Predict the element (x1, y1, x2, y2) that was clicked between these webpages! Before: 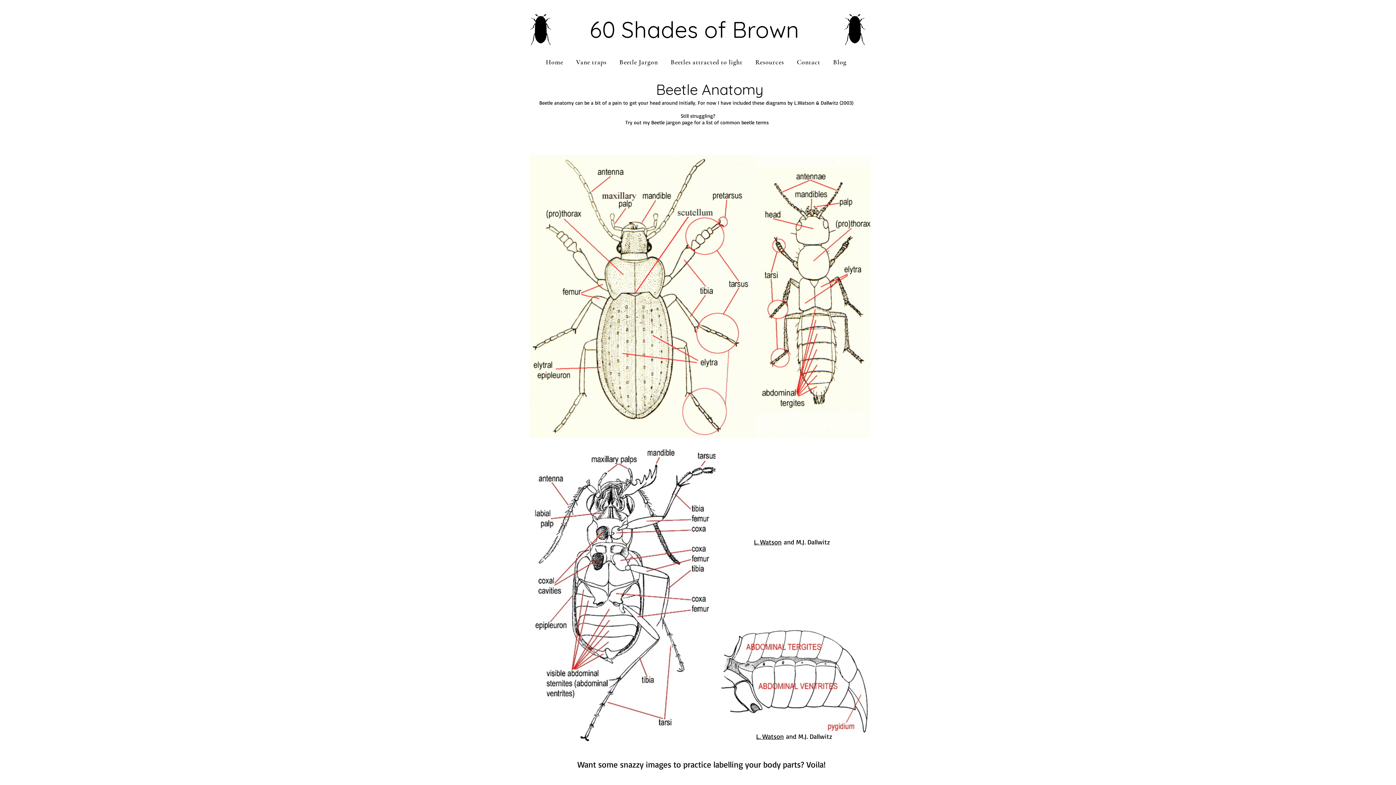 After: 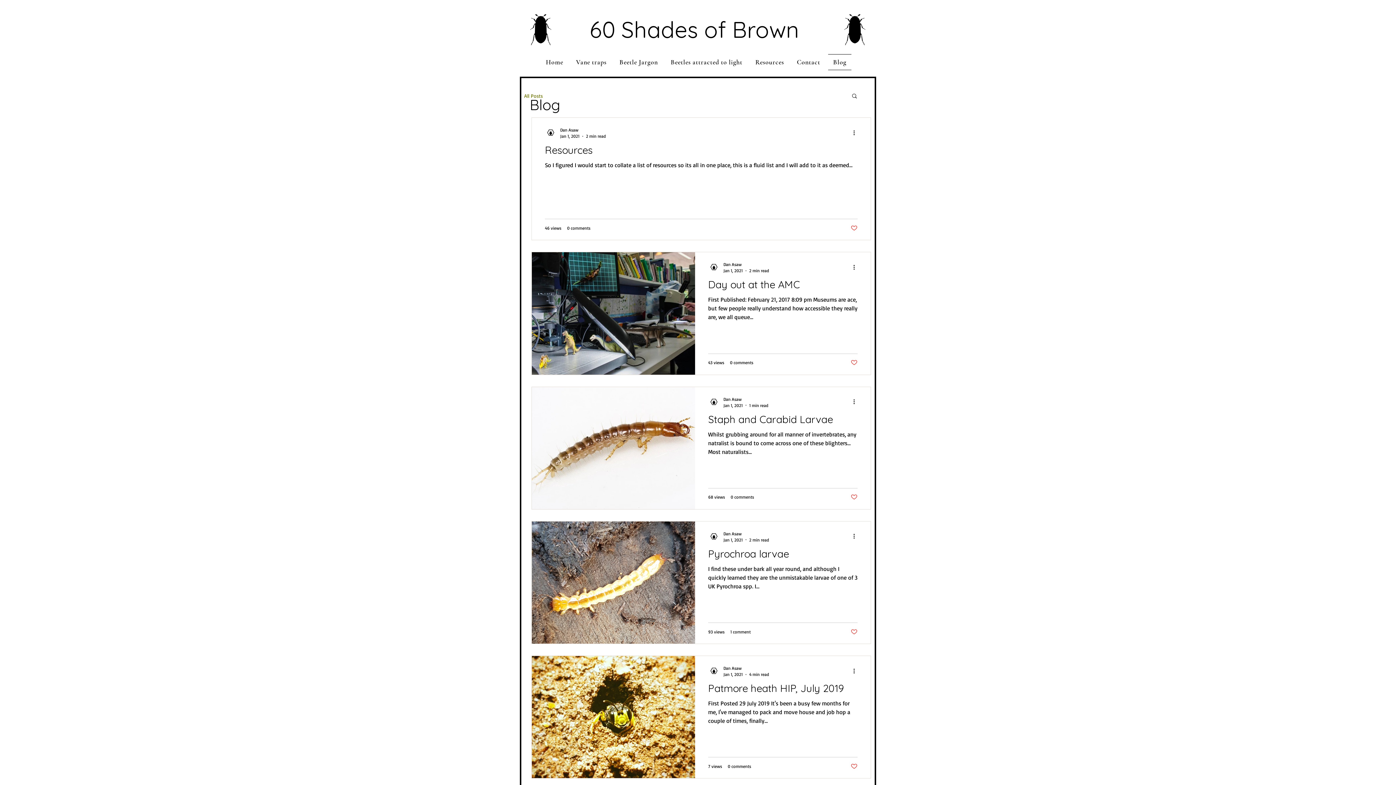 Action: label: Blog bbox: (828, 54, 851, 70)